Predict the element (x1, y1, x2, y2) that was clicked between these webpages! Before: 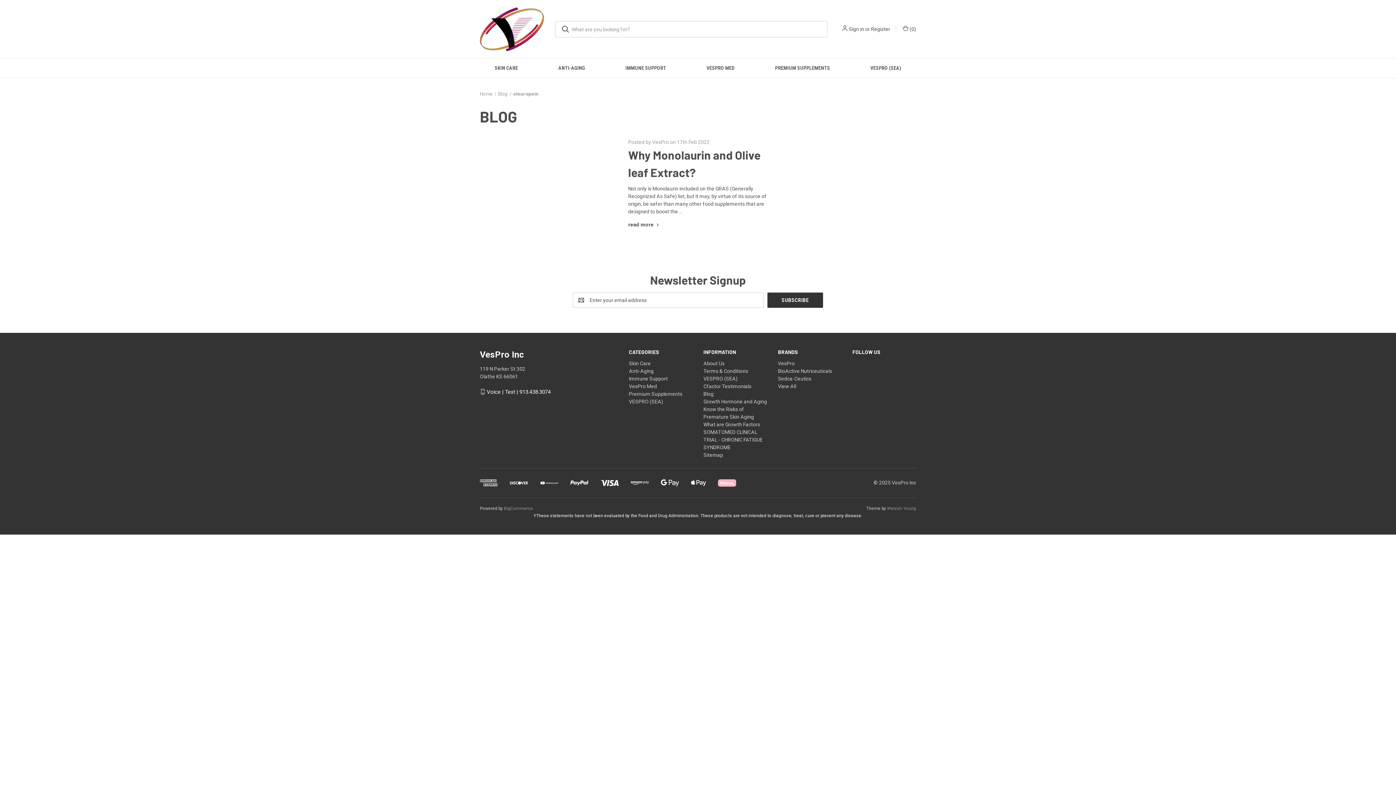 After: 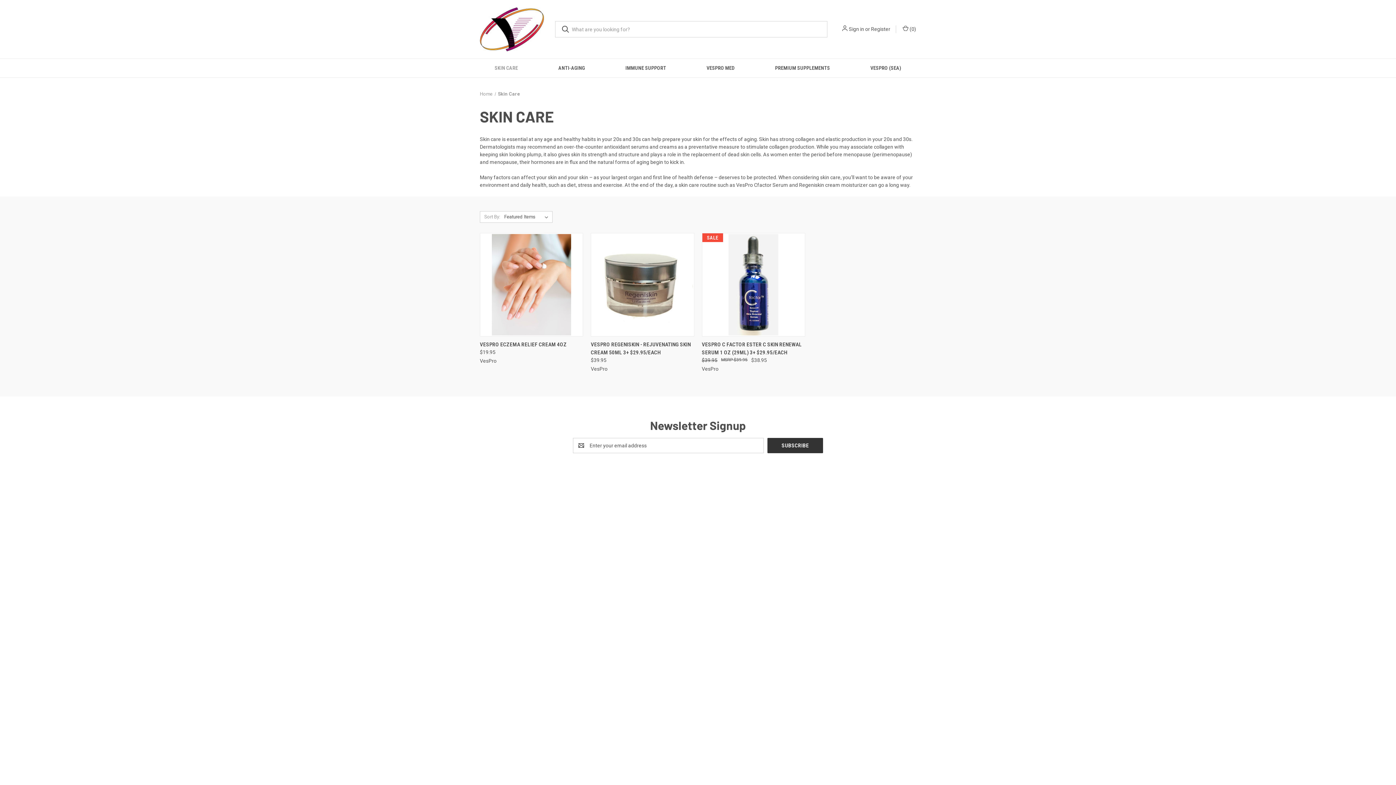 Action: bbox: (474, 58, 538, 77) label: Skin Care